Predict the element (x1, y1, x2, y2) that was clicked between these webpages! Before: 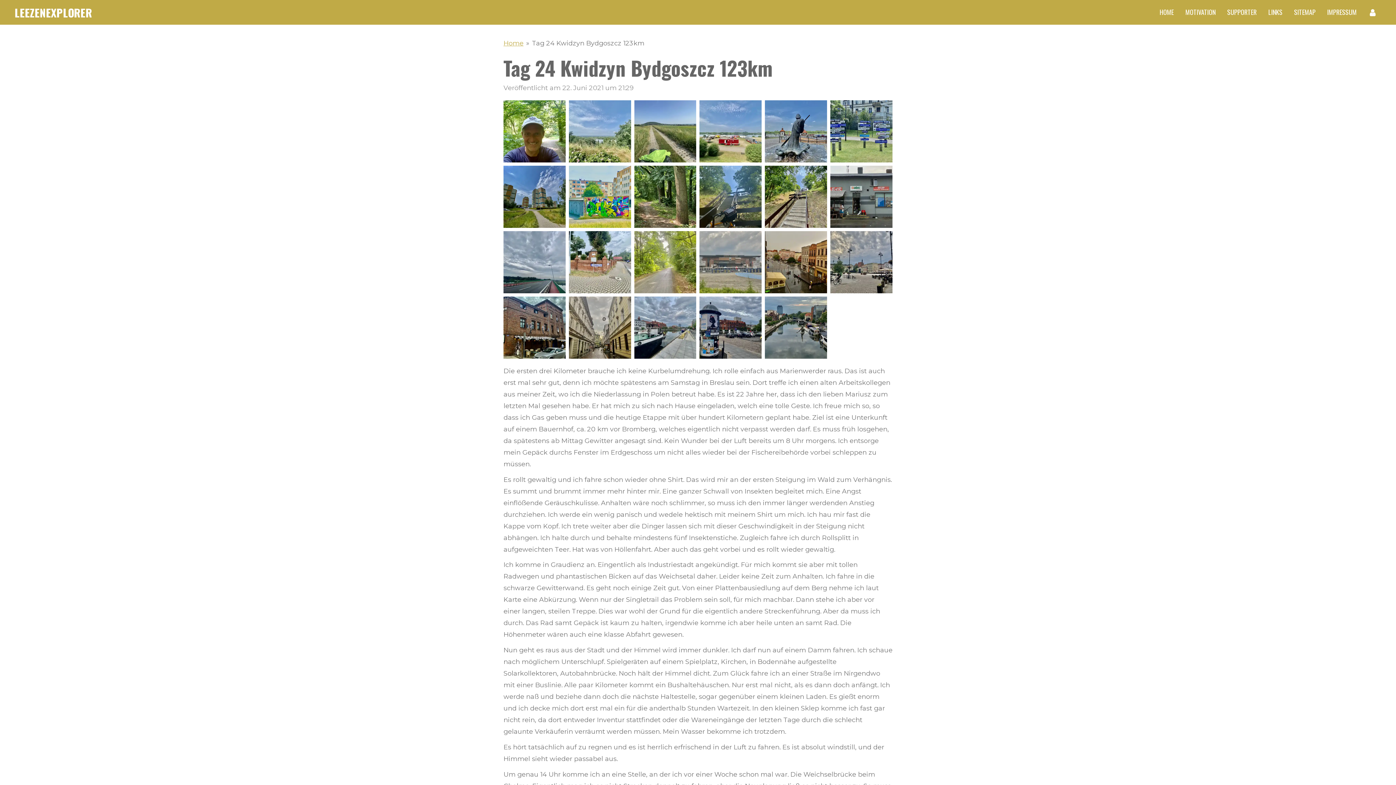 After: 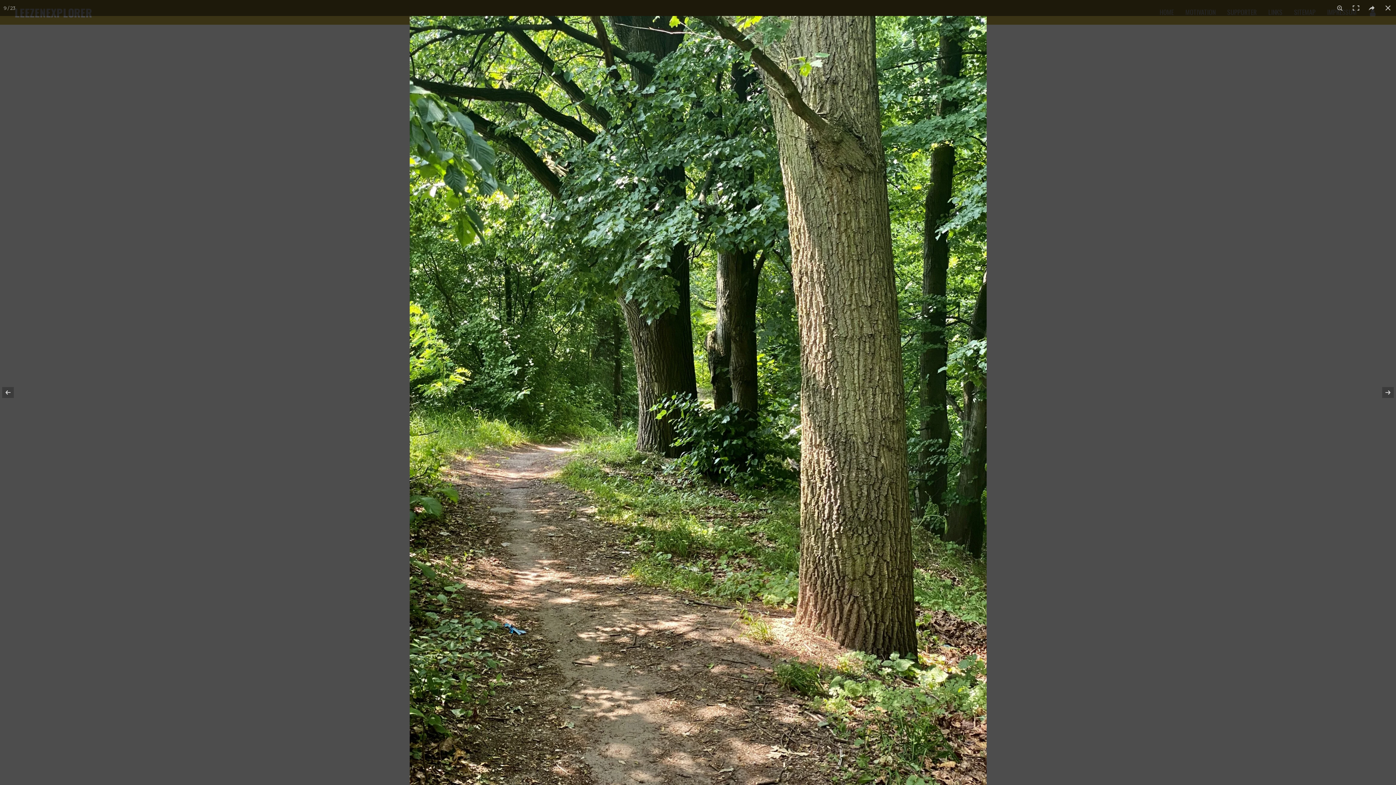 Action: bbox: (632, 164, 698, 229)